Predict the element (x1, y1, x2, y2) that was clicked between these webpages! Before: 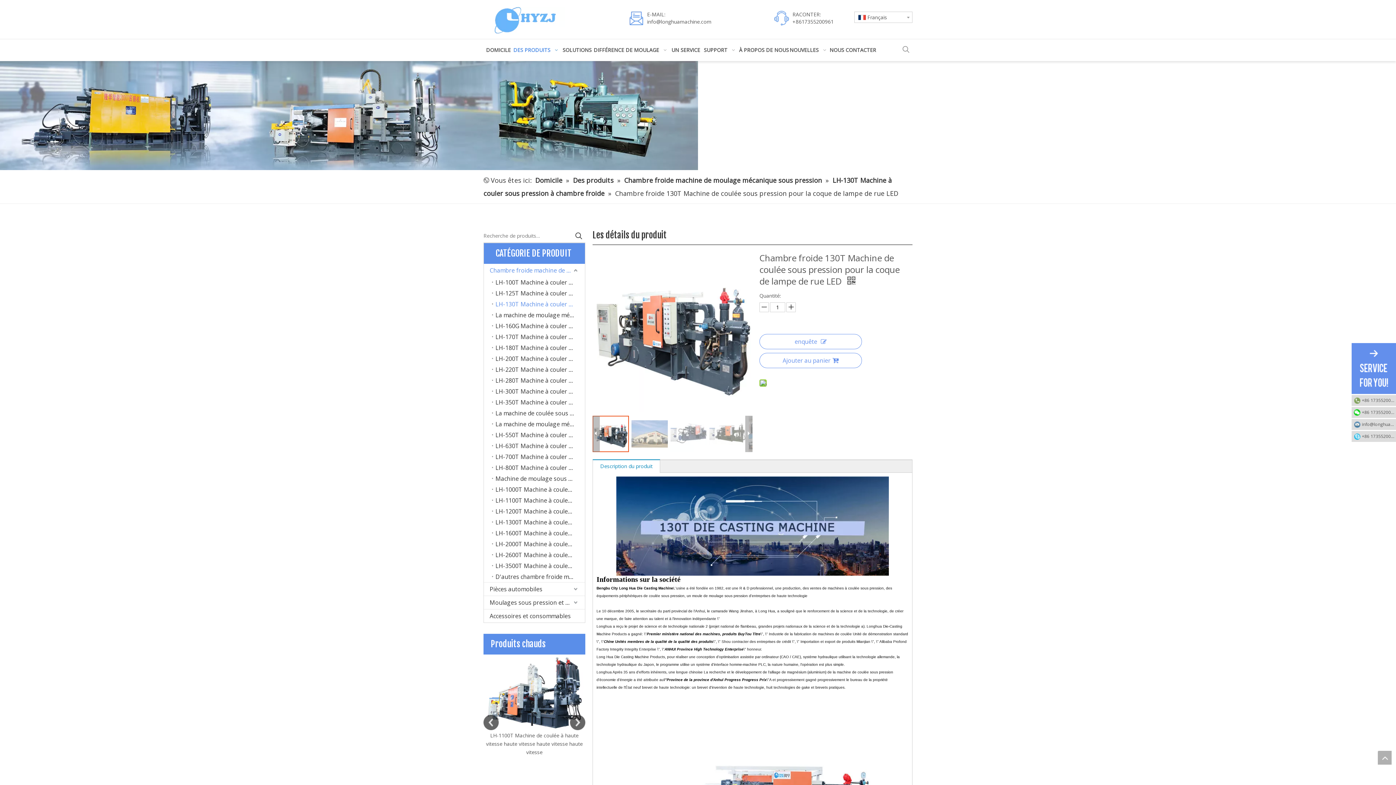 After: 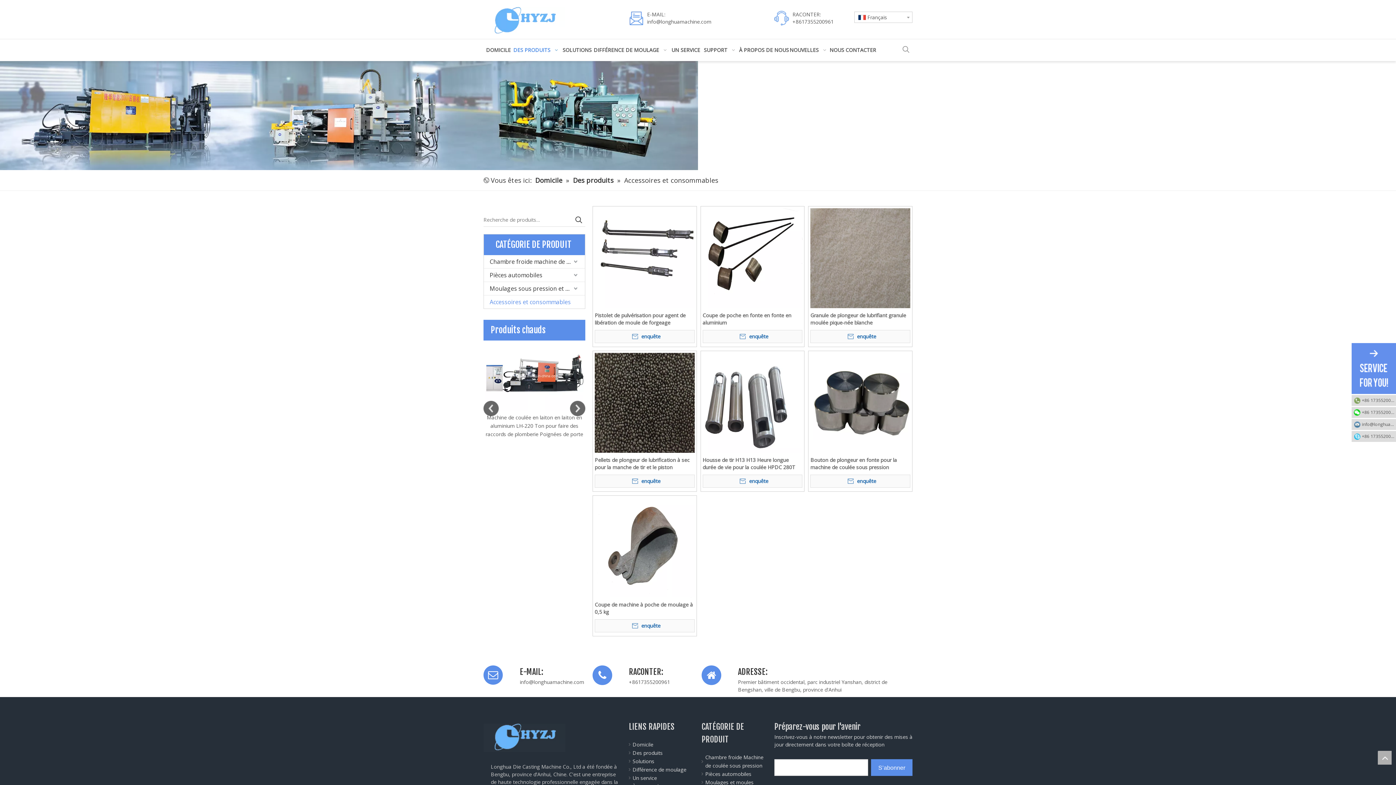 Action: label: Accessoires et consommables bbox: (484, 609, 585, 622)